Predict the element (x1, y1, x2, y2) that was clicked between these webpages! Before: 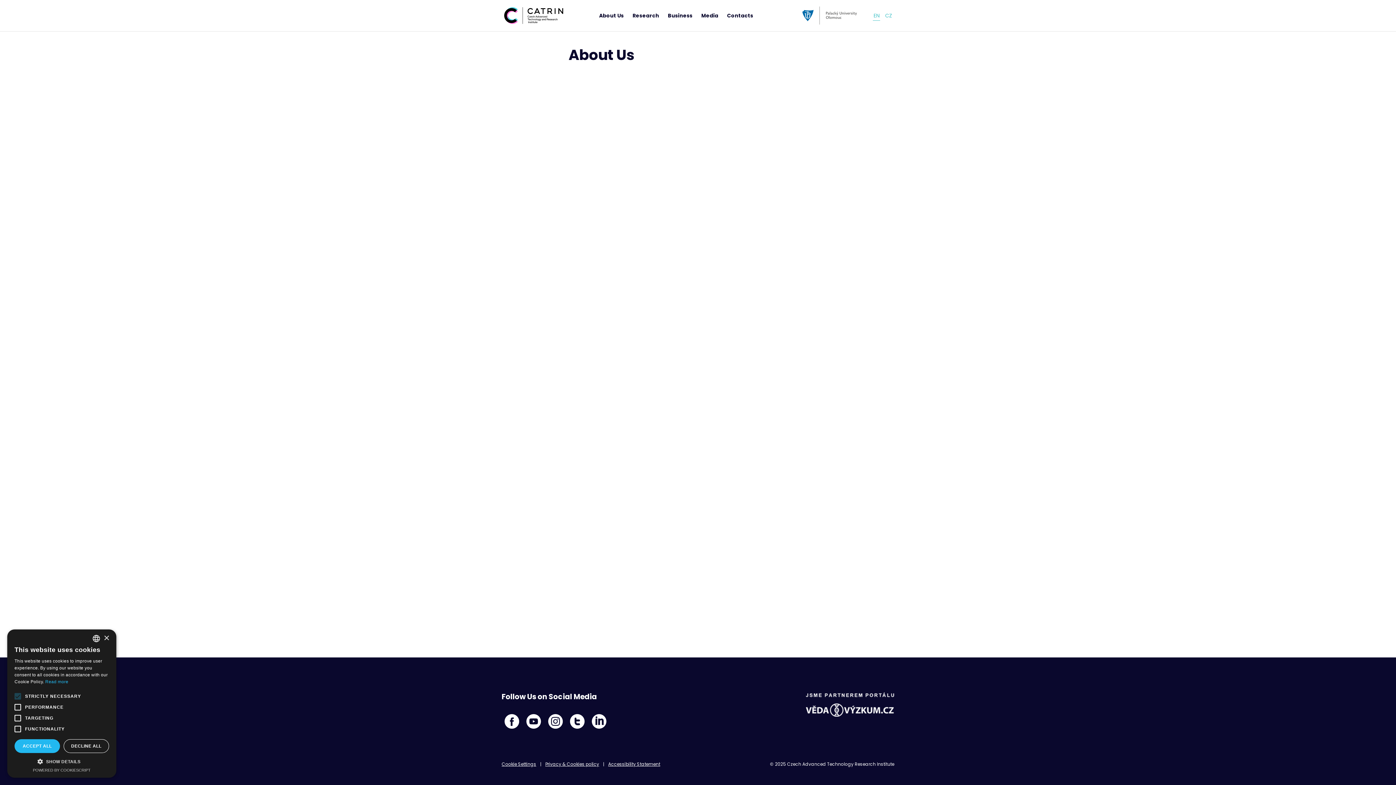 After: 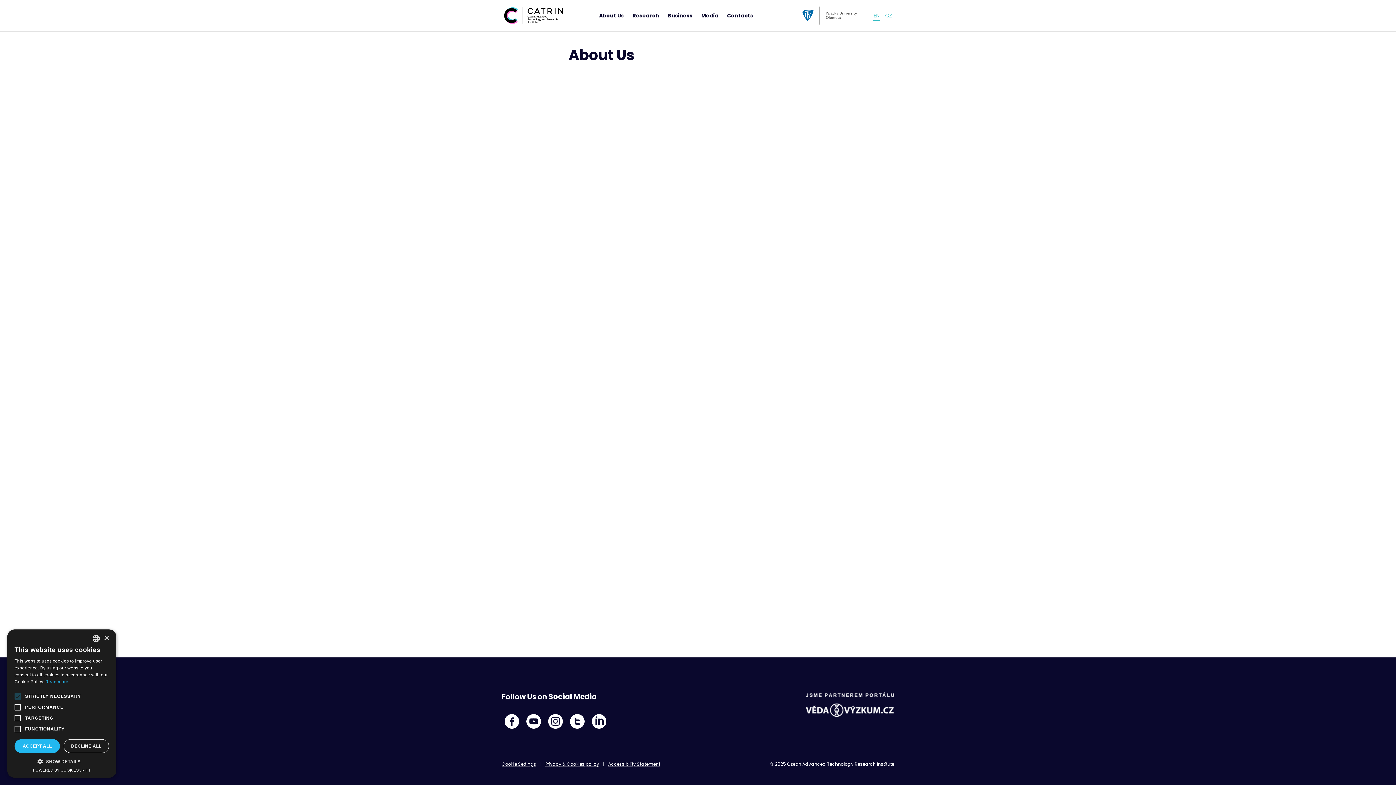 Action: bbox: (32, 768, 90, 772) label: Powered by CookieScript, opens a new window